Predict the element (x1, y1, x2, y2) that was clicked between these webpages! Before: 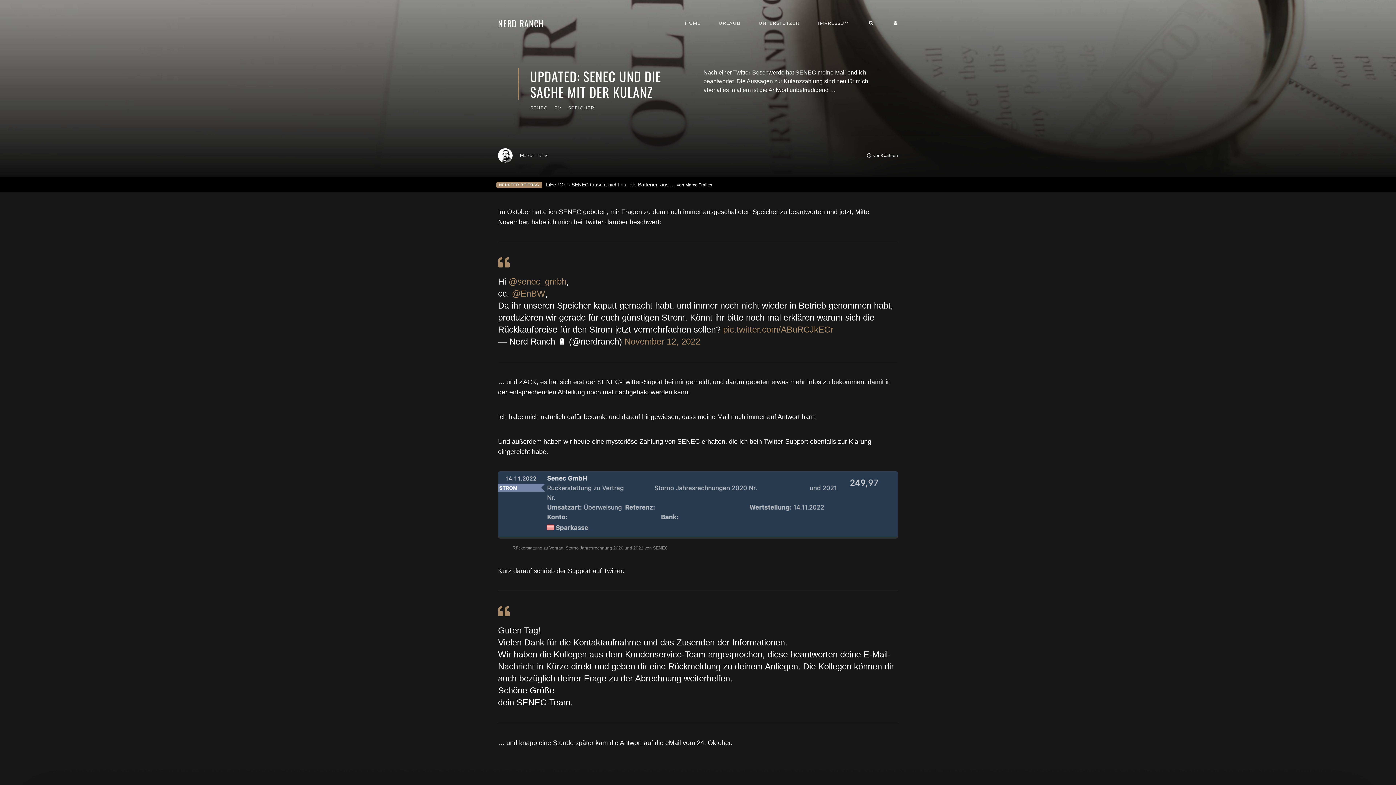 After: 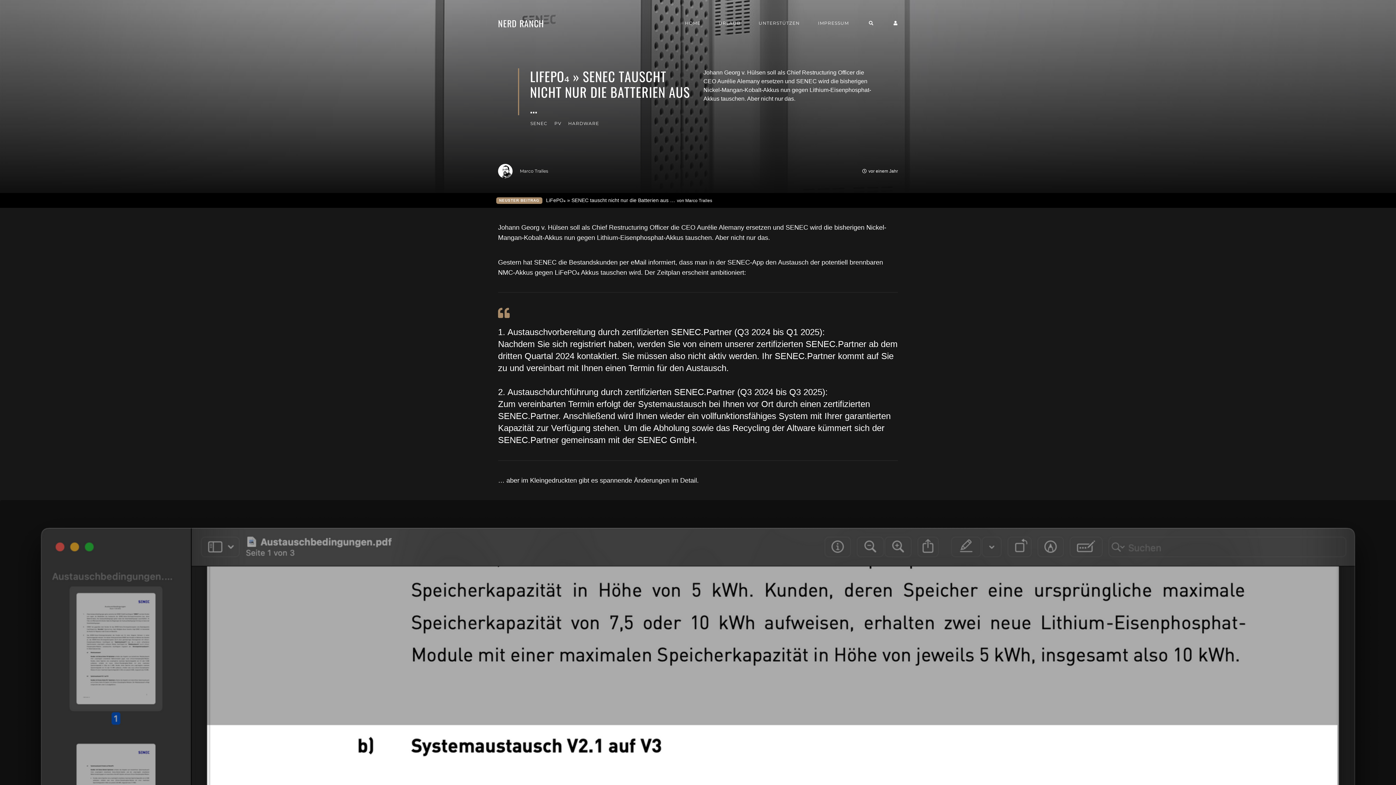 Action: label: LiFePO₄ » SENEC tauscht nicht nur die Batterien aus …
von Marco Tralles bbox: (546, 181, 712, 188)